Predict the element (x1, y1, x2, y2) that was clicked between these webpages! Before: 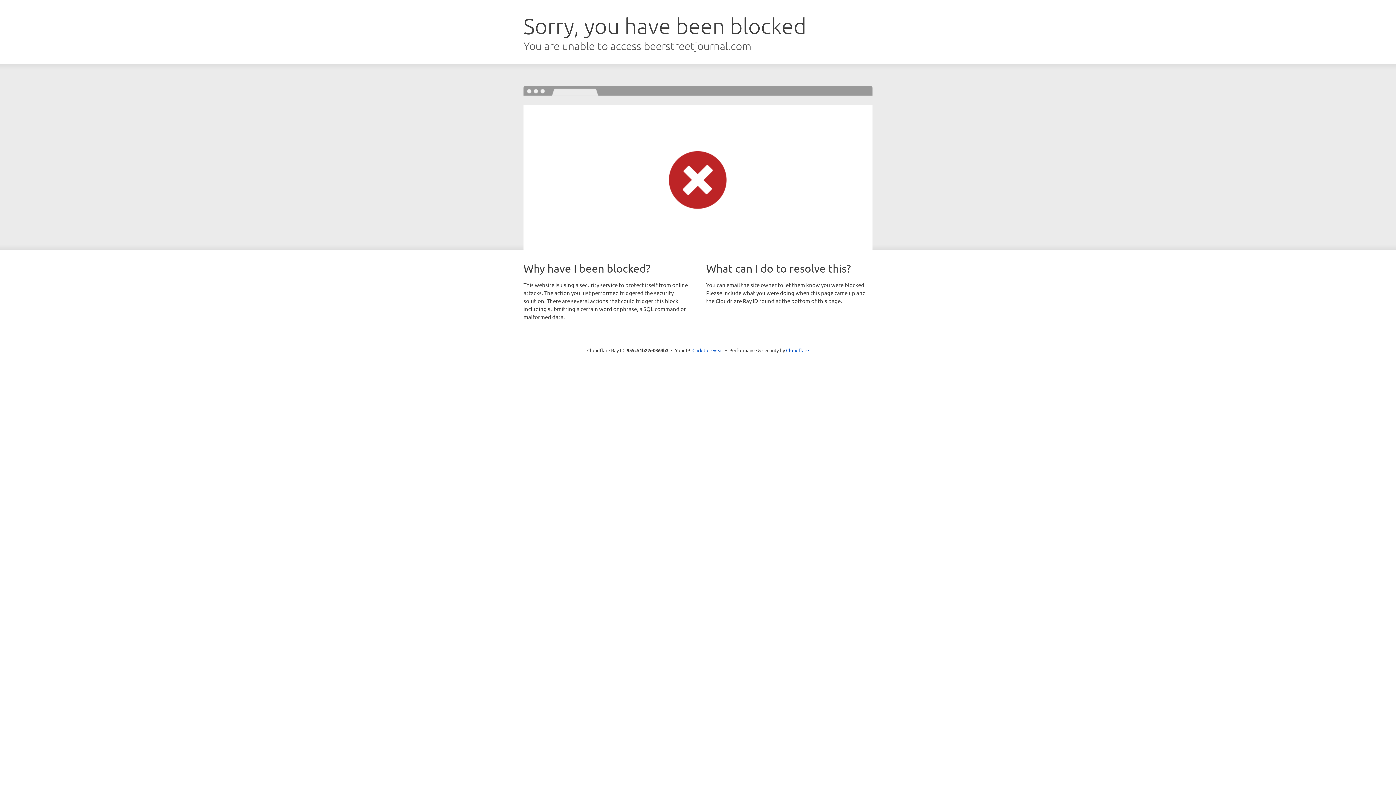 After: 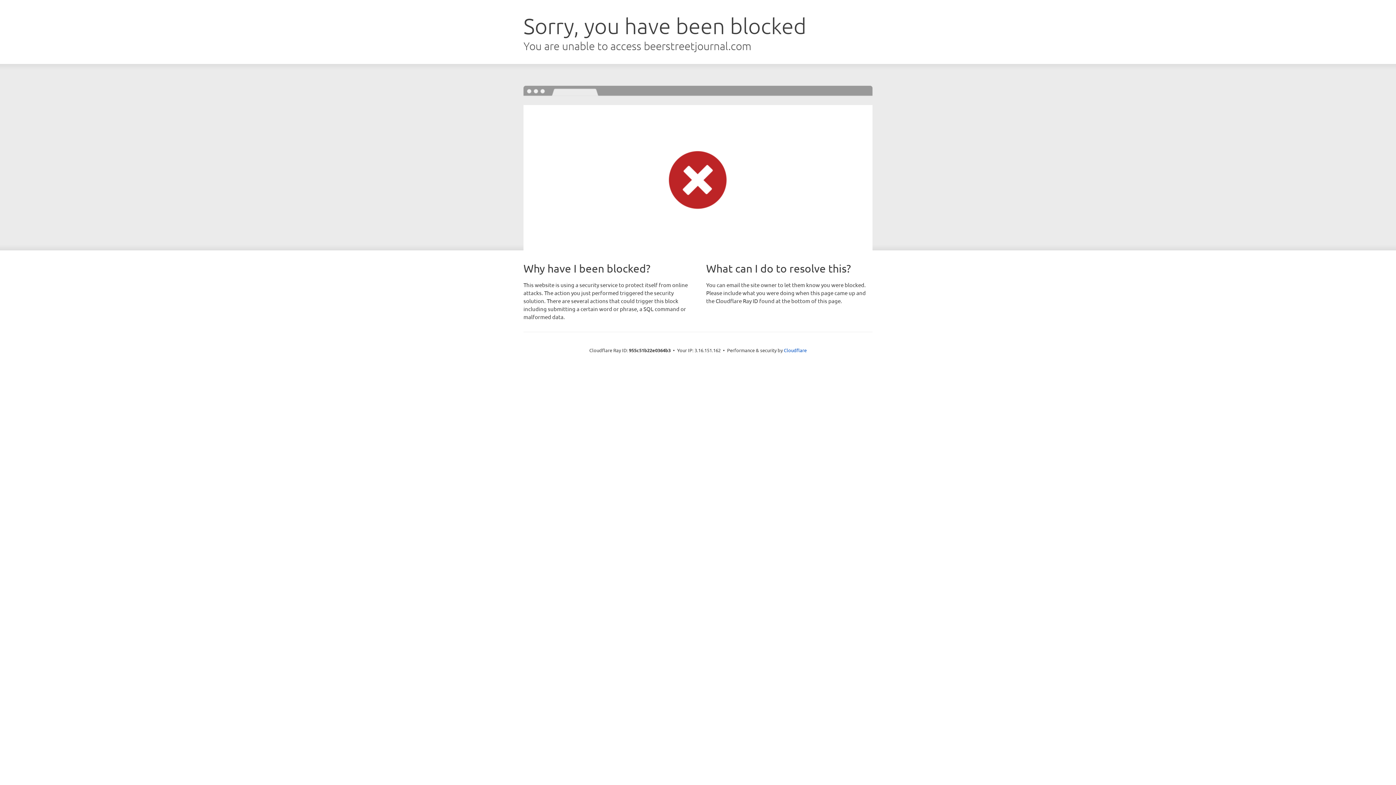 Action: label: Click to reveal bbox: (692, 346, 723, 353)